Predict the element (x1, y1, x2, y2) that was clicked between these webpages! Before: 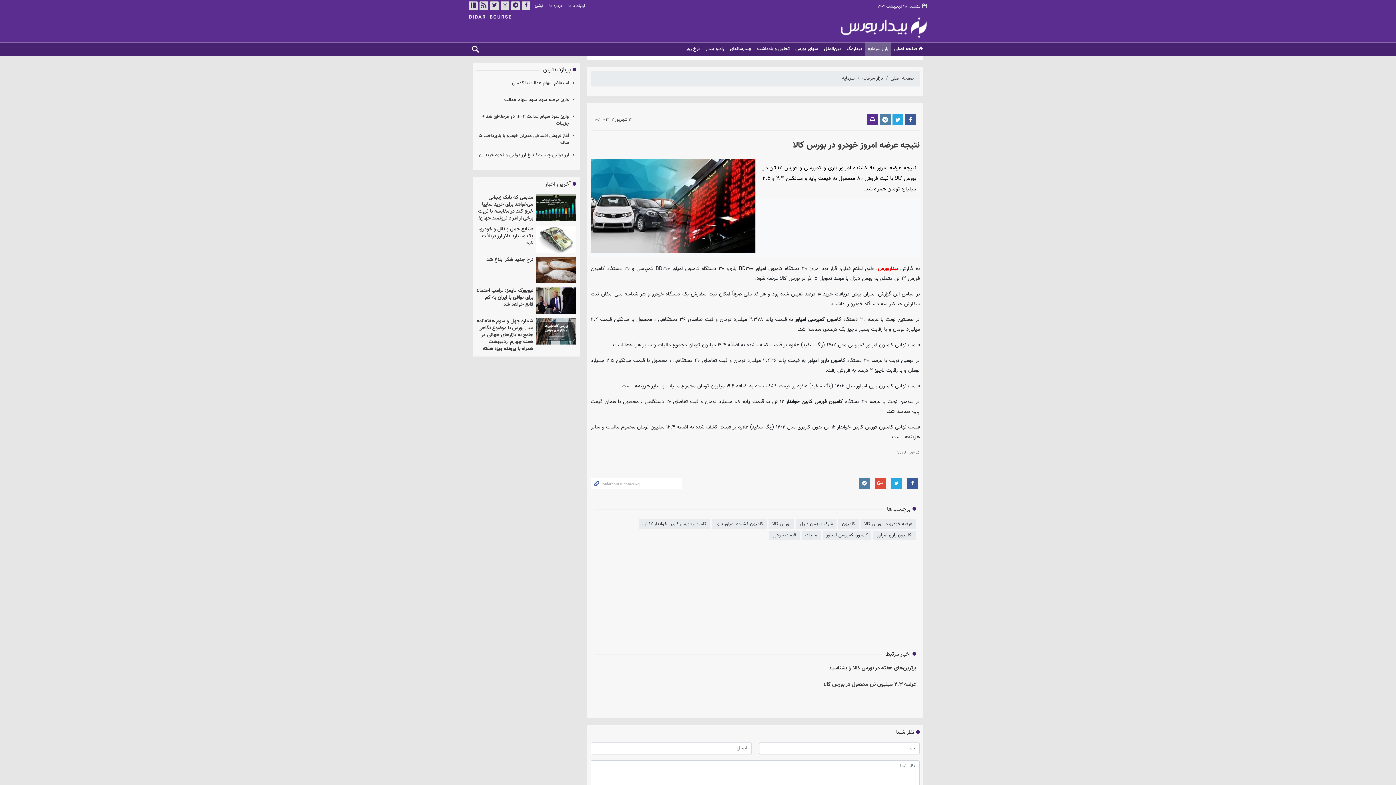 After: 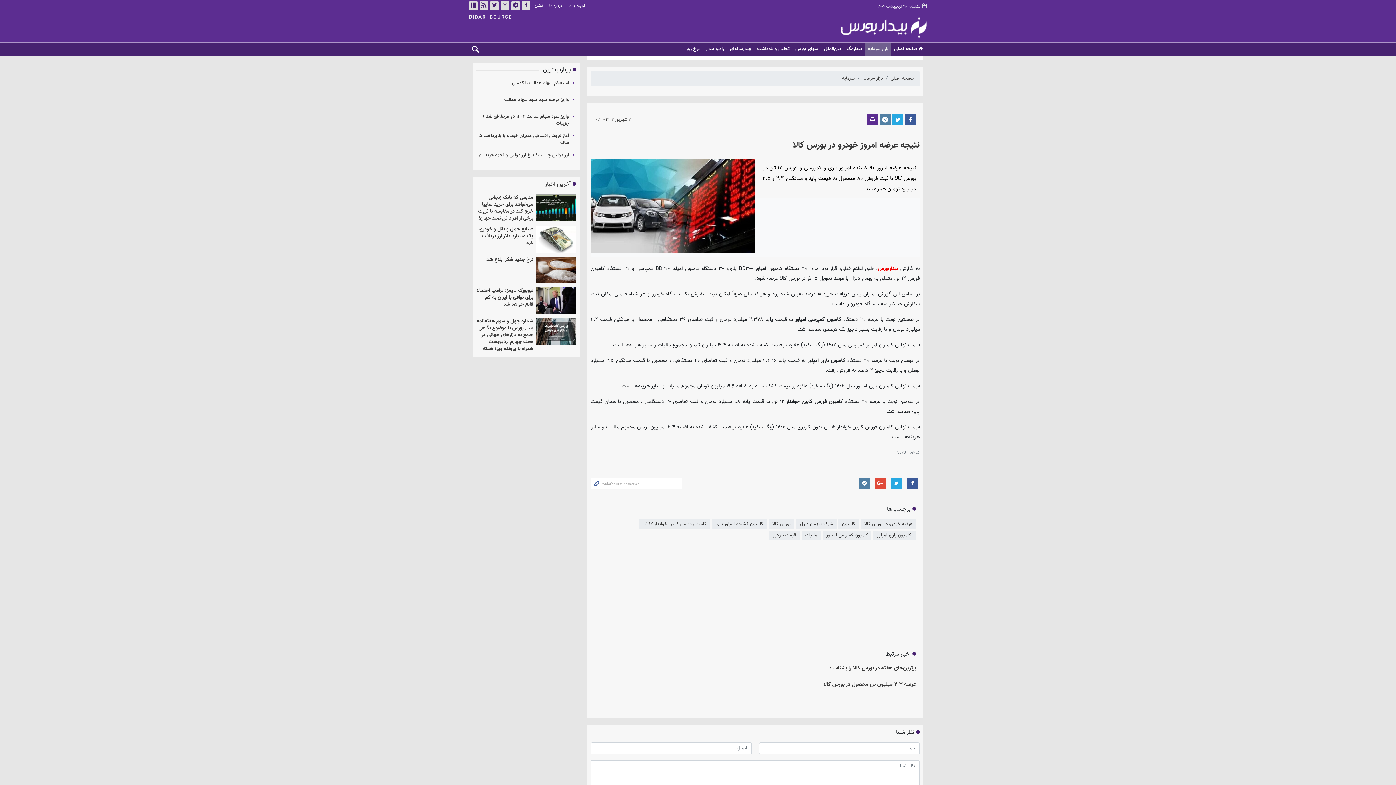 Action: bbox: (536, 256, 576, 283)